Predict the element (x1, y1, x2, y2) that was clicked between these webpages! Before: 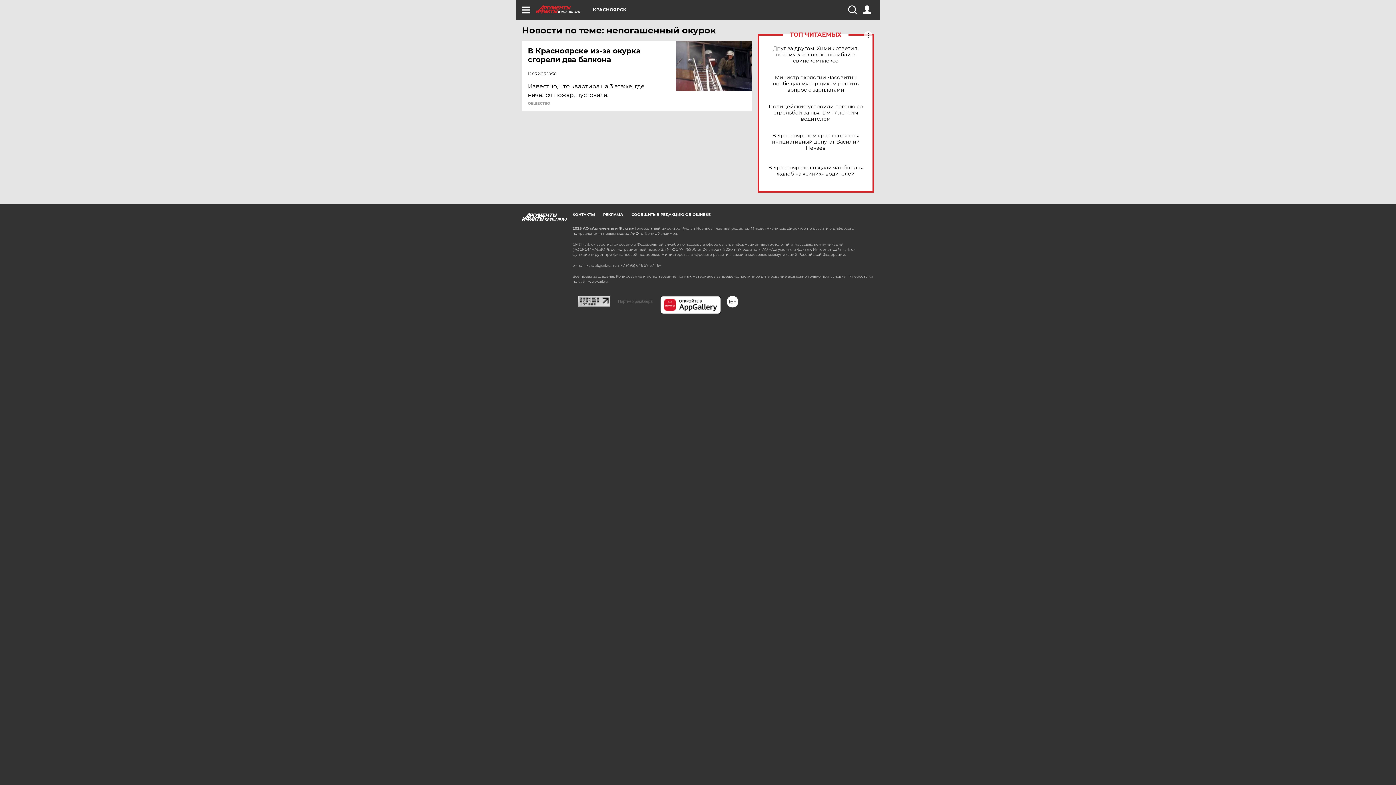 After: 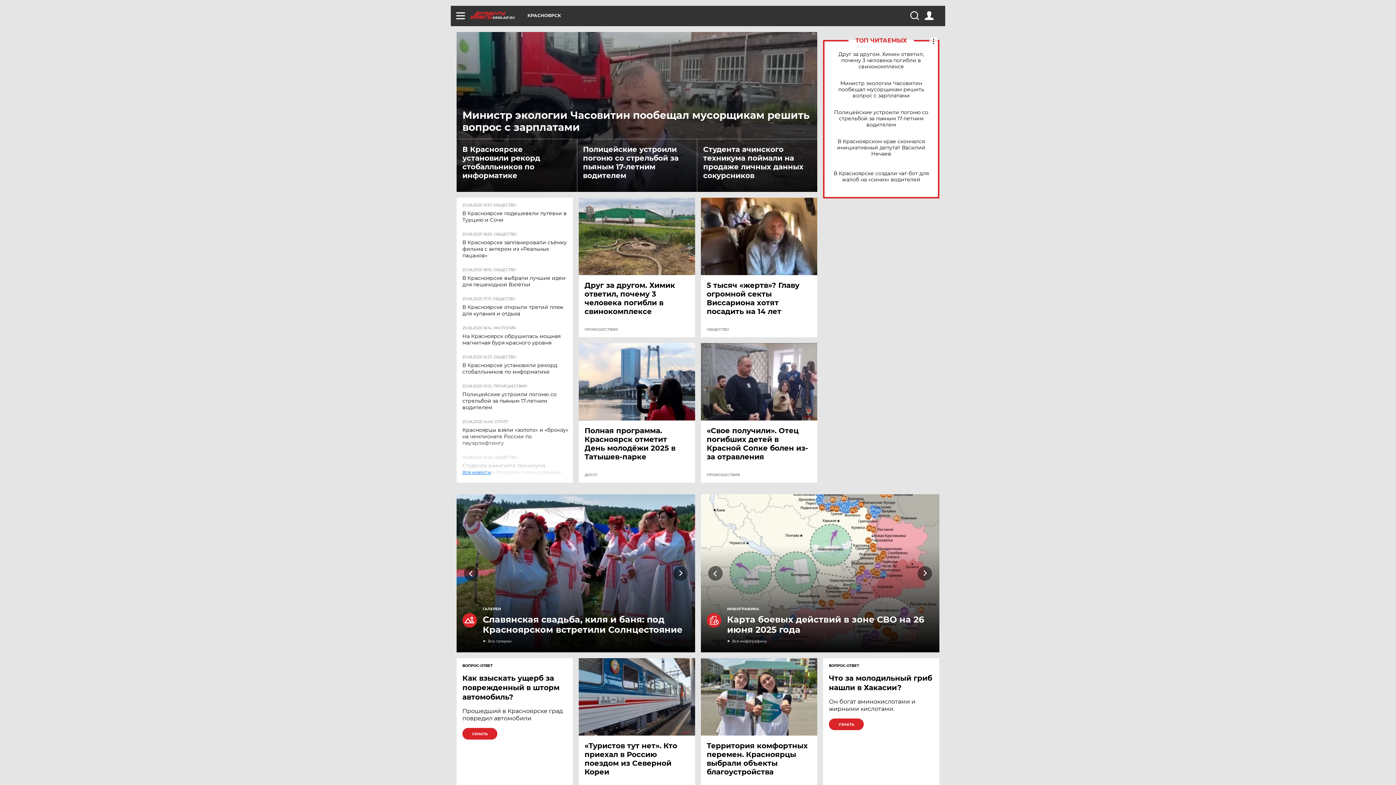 Action: label: KRSK.AIF.RU bbox: (536, 5, 593, 13)